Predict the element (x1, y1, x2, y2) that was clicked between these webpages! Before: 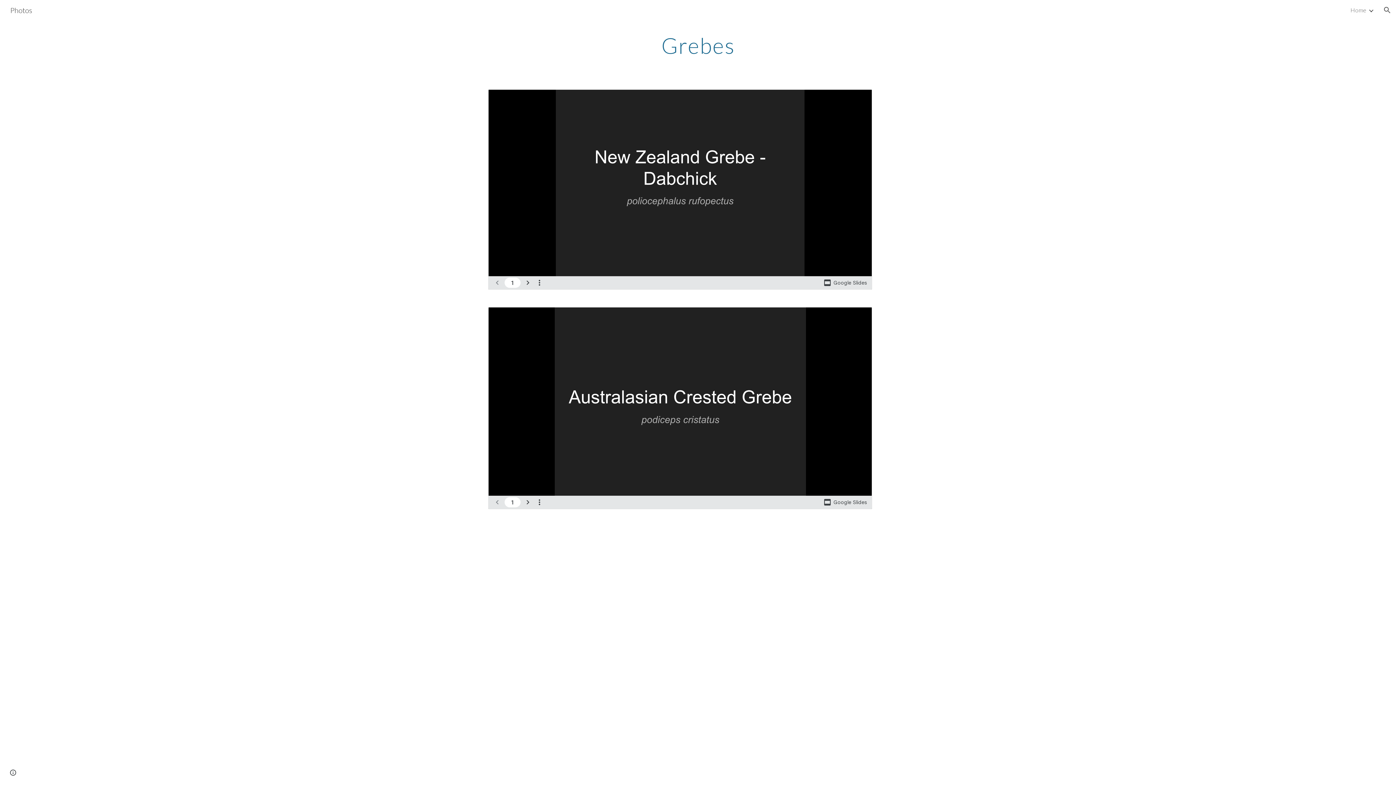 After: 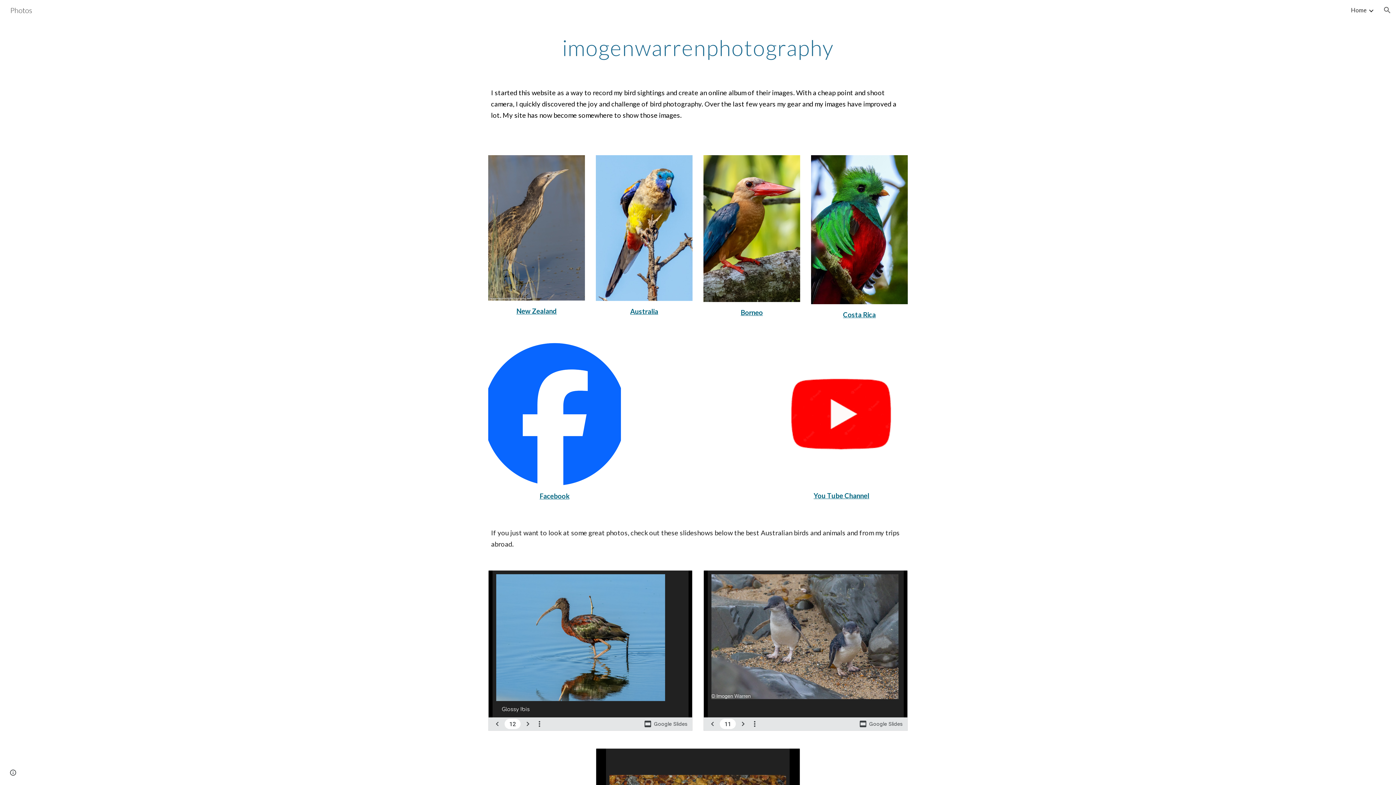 Action: bbox: (1350, 6, 1366, 13) label: Home